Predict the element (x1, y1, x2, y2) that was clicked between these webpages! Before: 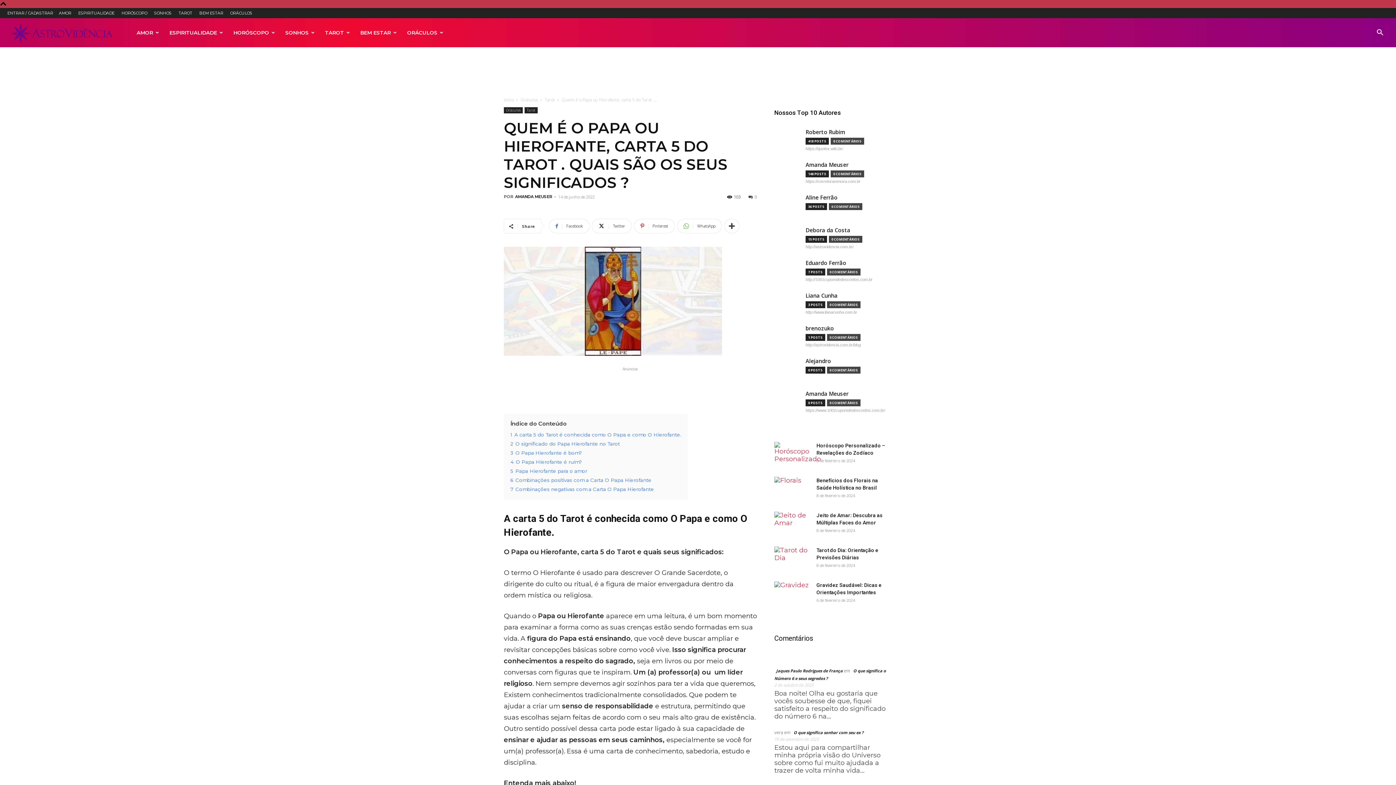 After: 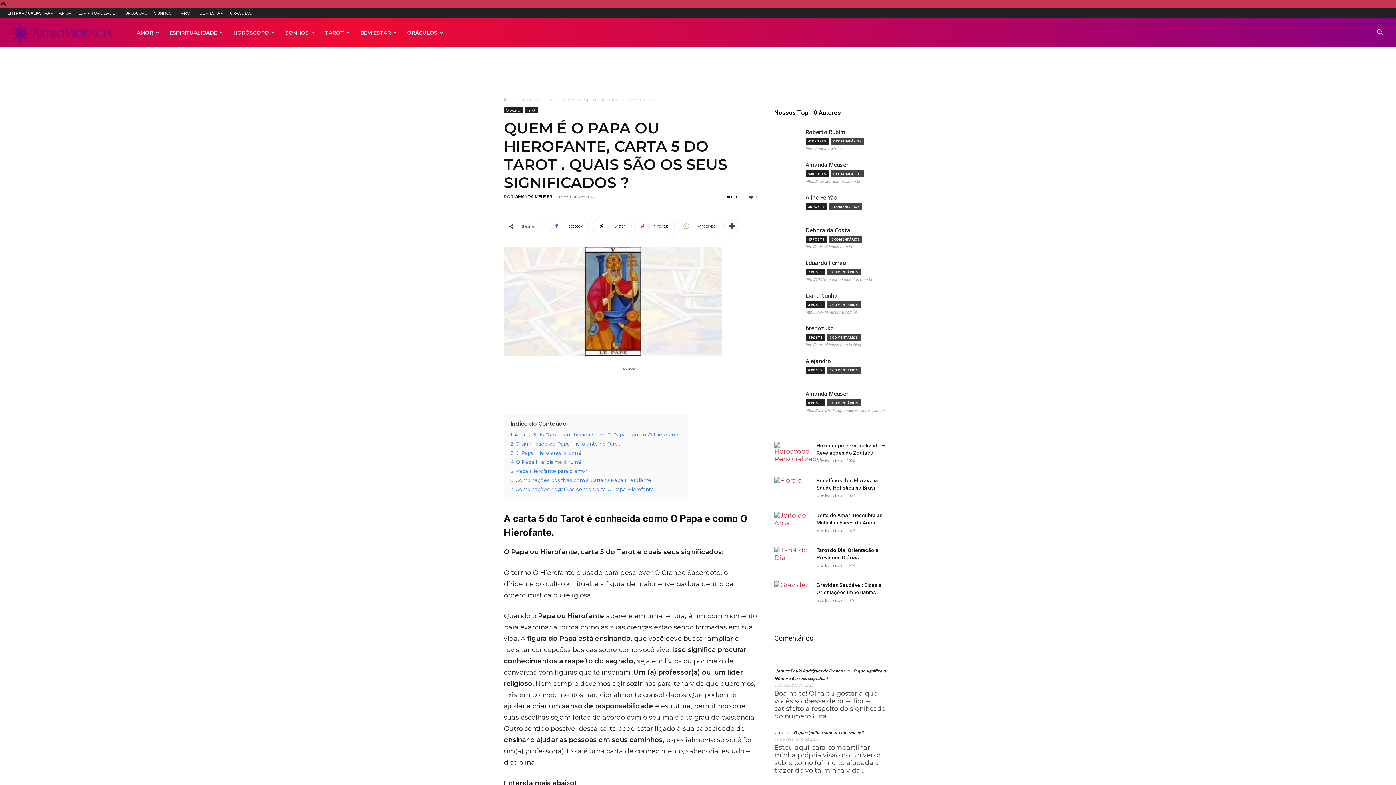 Action: bbox: (677, 218, 722, 233) label: WhatsApp